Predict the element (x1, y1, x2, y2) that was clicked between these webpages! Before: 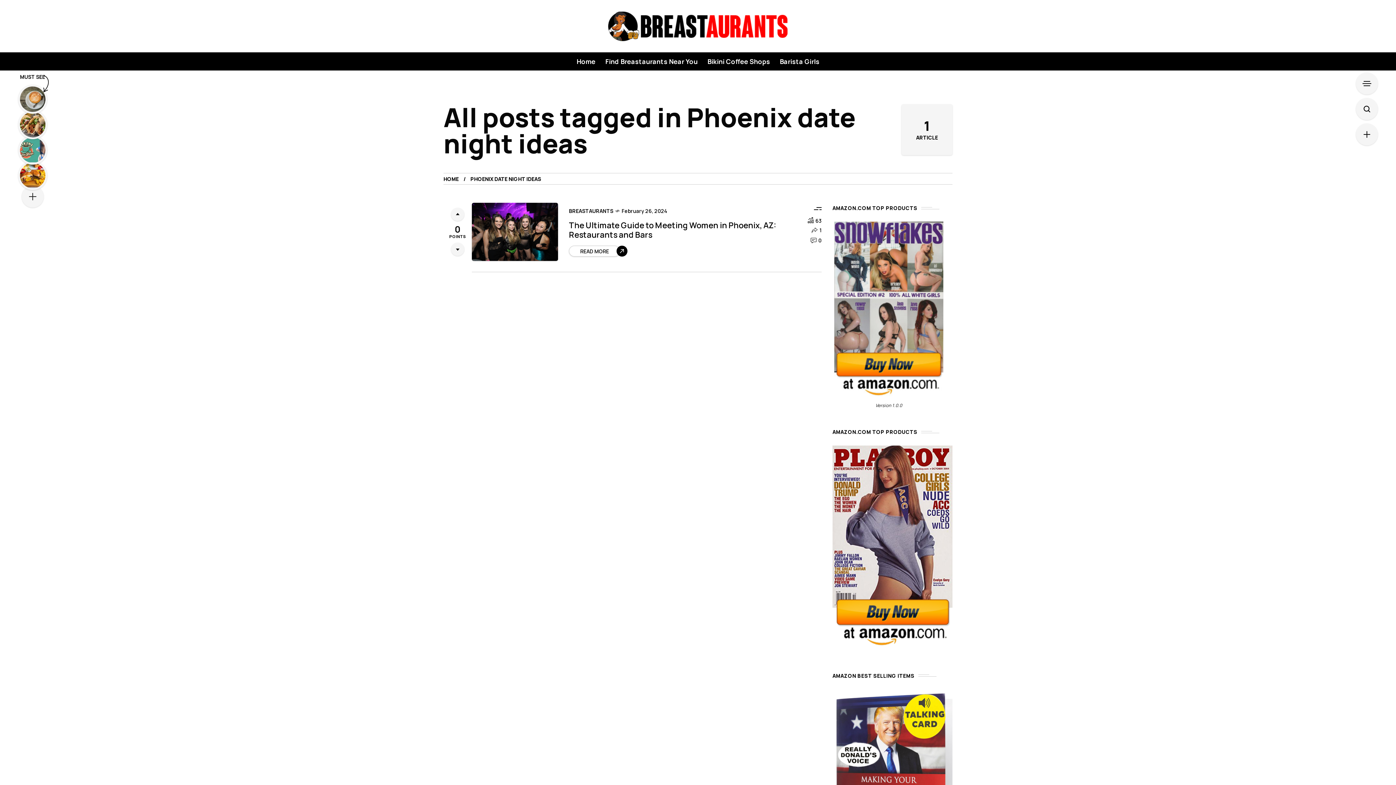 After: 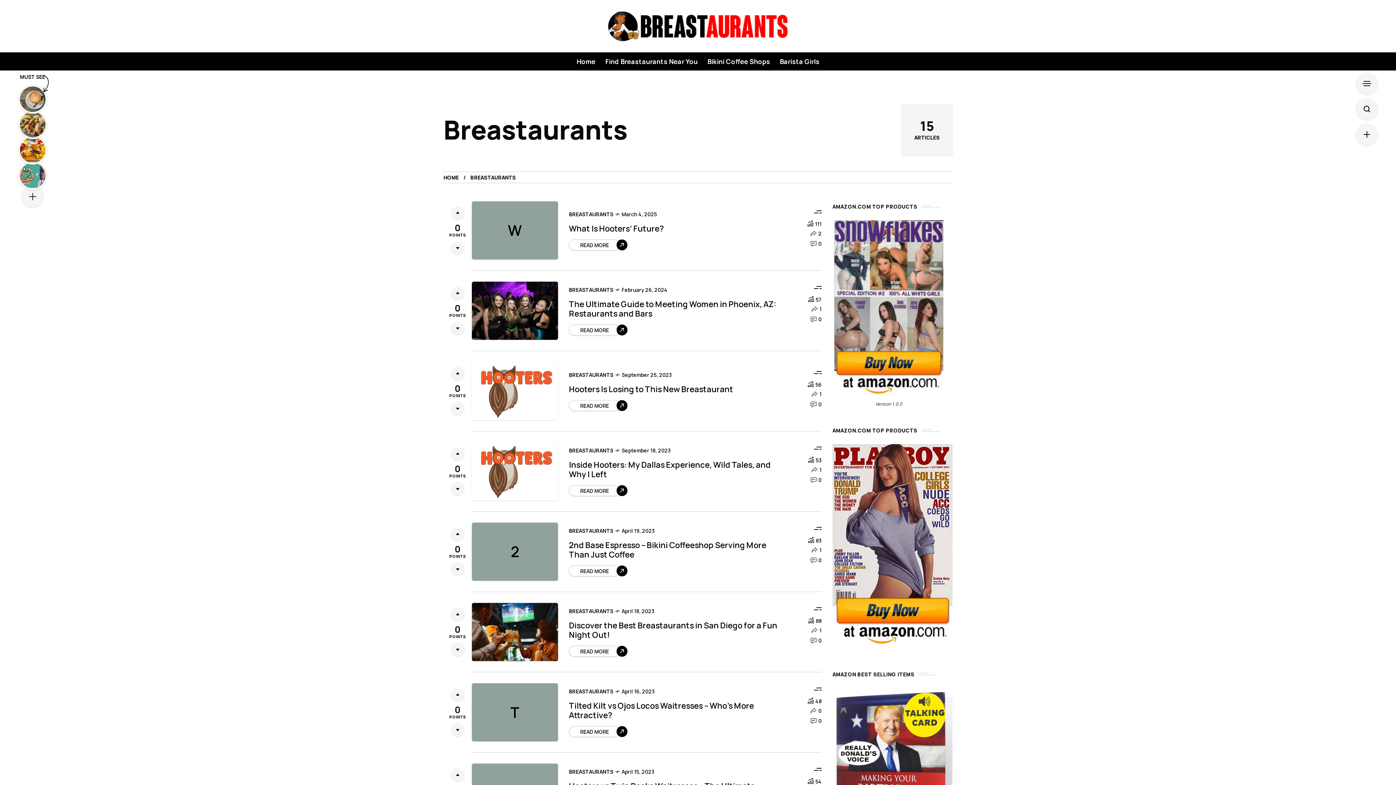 Action: label: BREASTAURANTS bbox: (569, 207, 613, 214)